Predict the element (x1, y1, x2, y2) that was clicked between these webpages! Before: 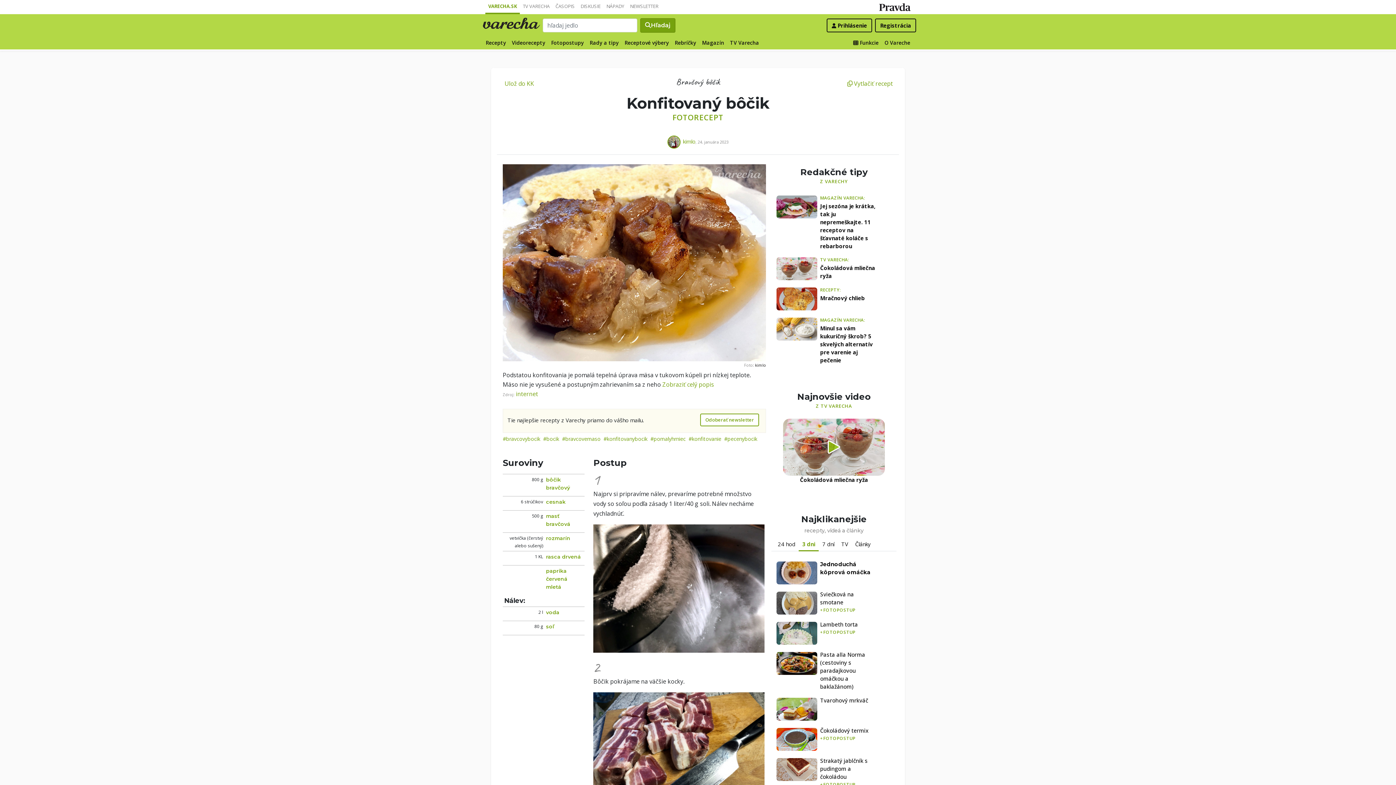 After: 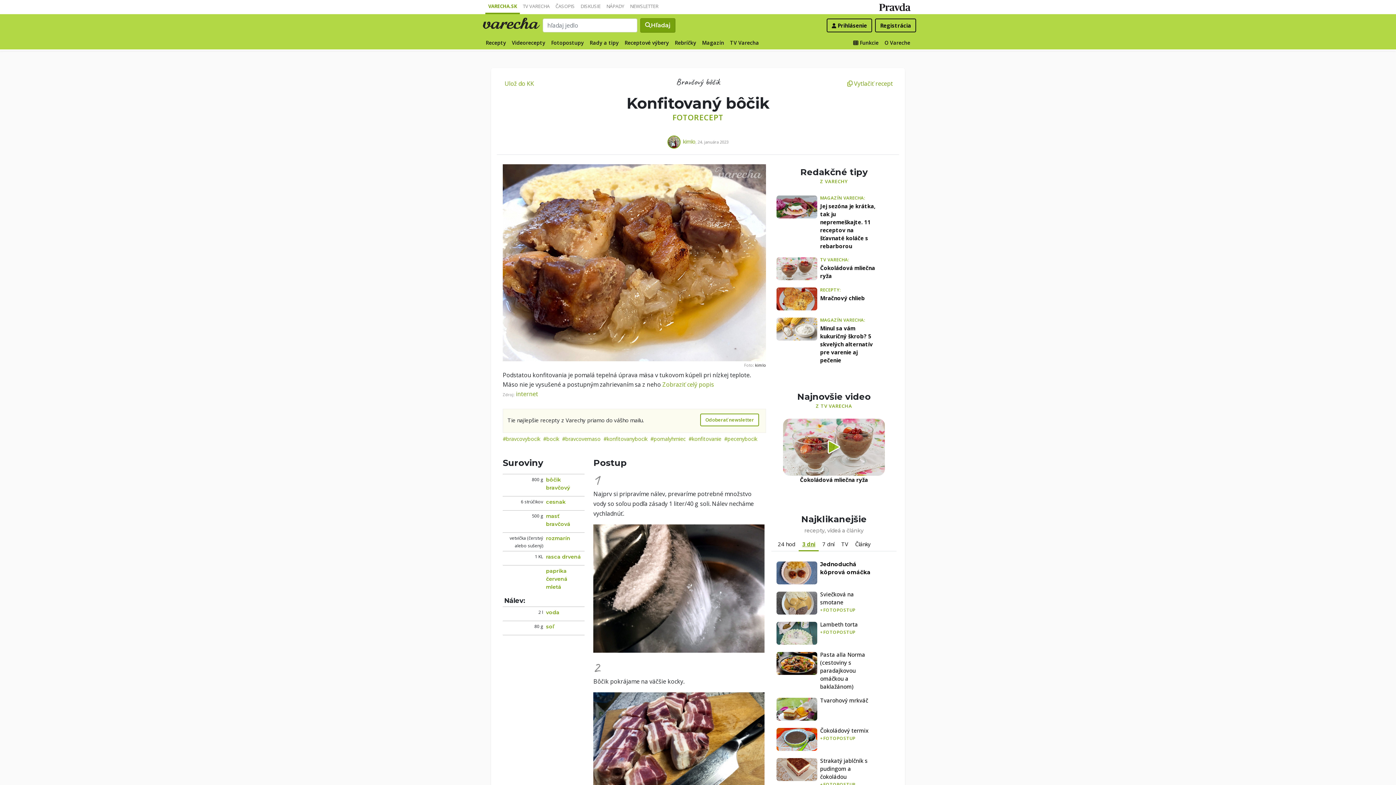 Action: bbox: (798, 537, 819, 551) label: 3 dni